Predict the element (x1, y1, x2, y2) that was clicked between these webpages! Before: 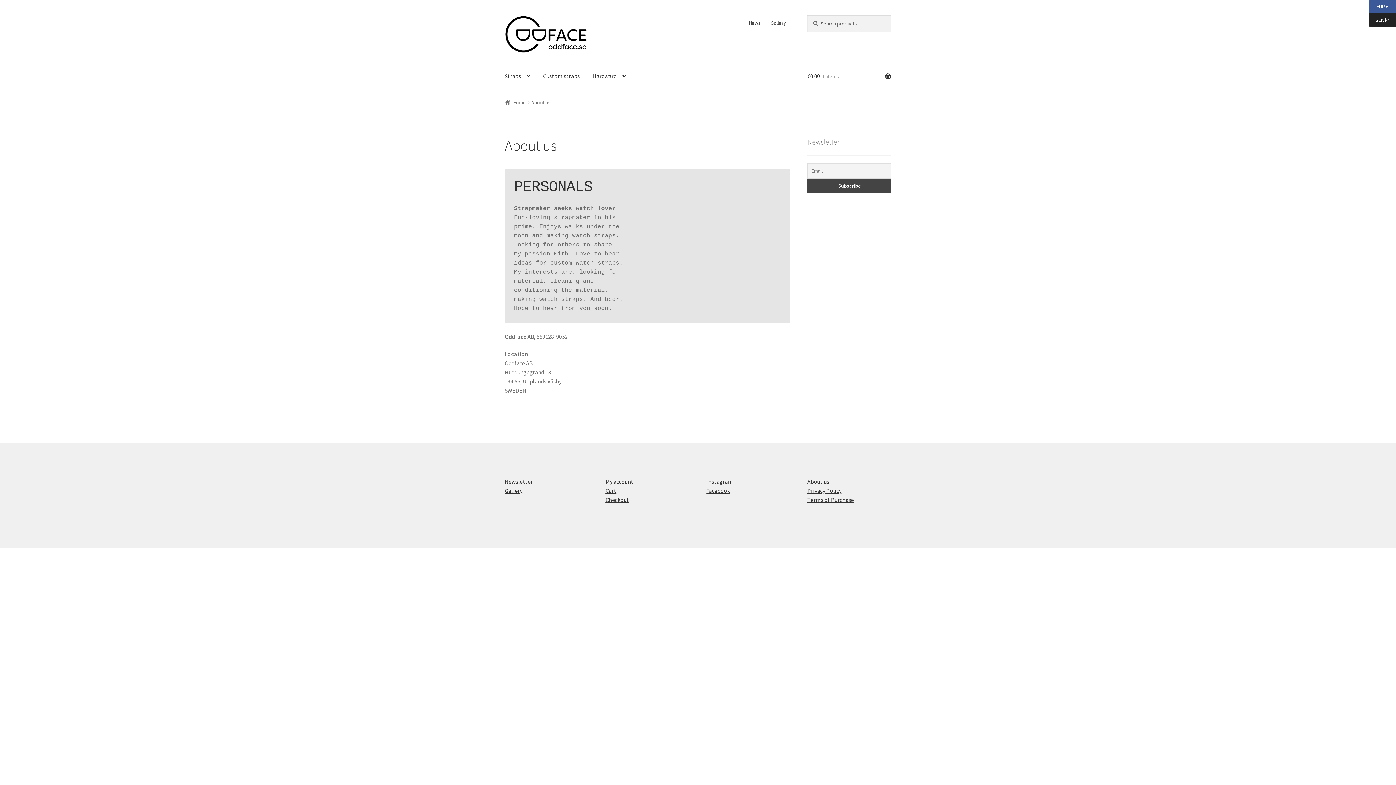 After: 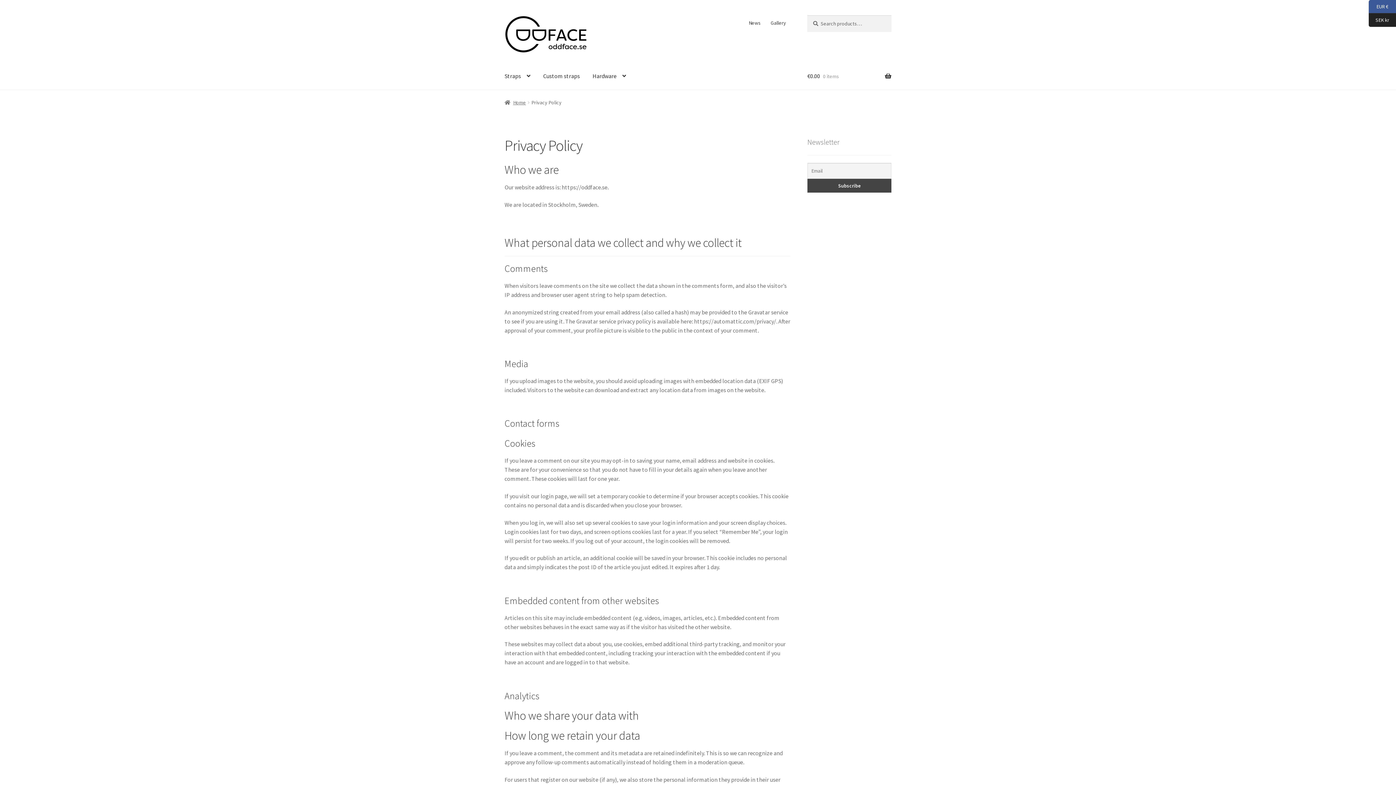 Action: bbox: (807, 487, 841, 494) label: Privacy Policy